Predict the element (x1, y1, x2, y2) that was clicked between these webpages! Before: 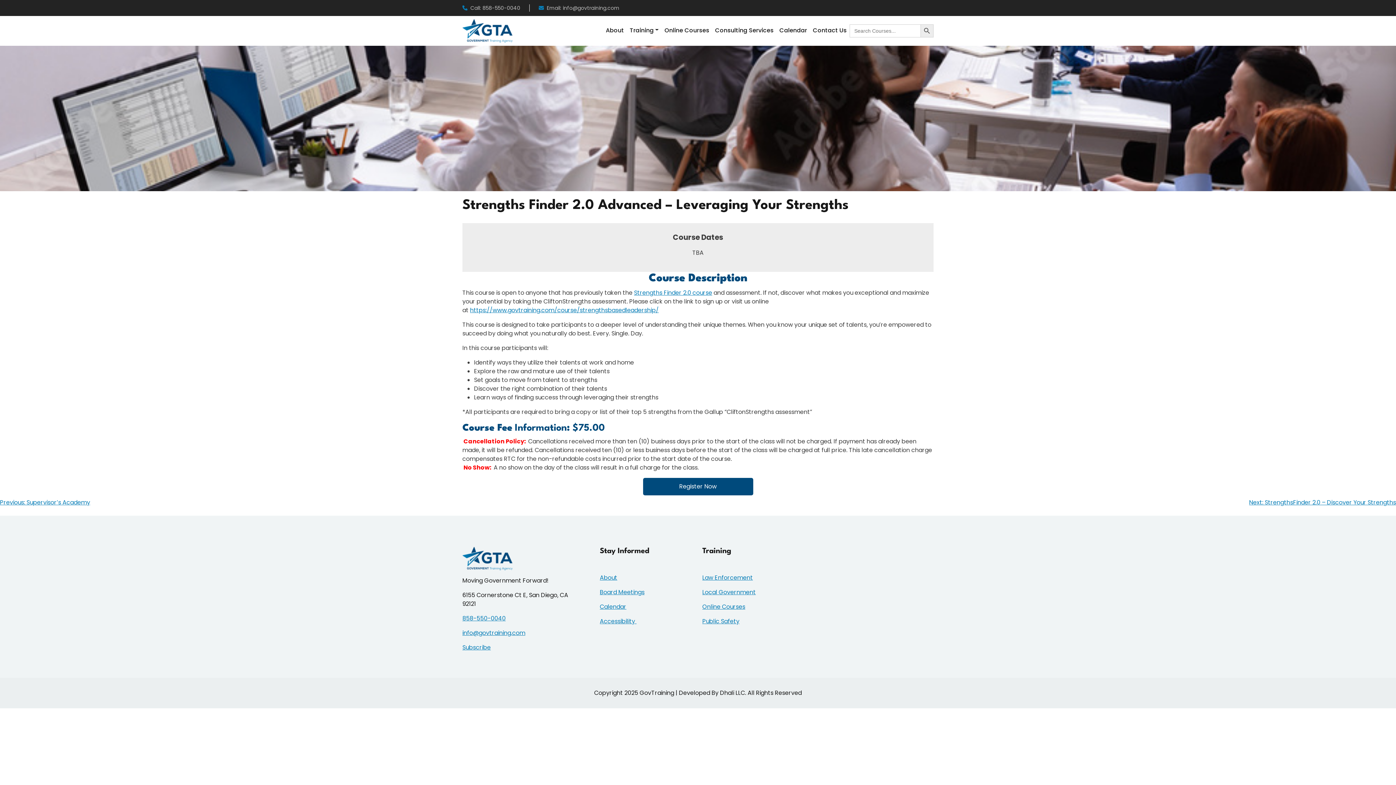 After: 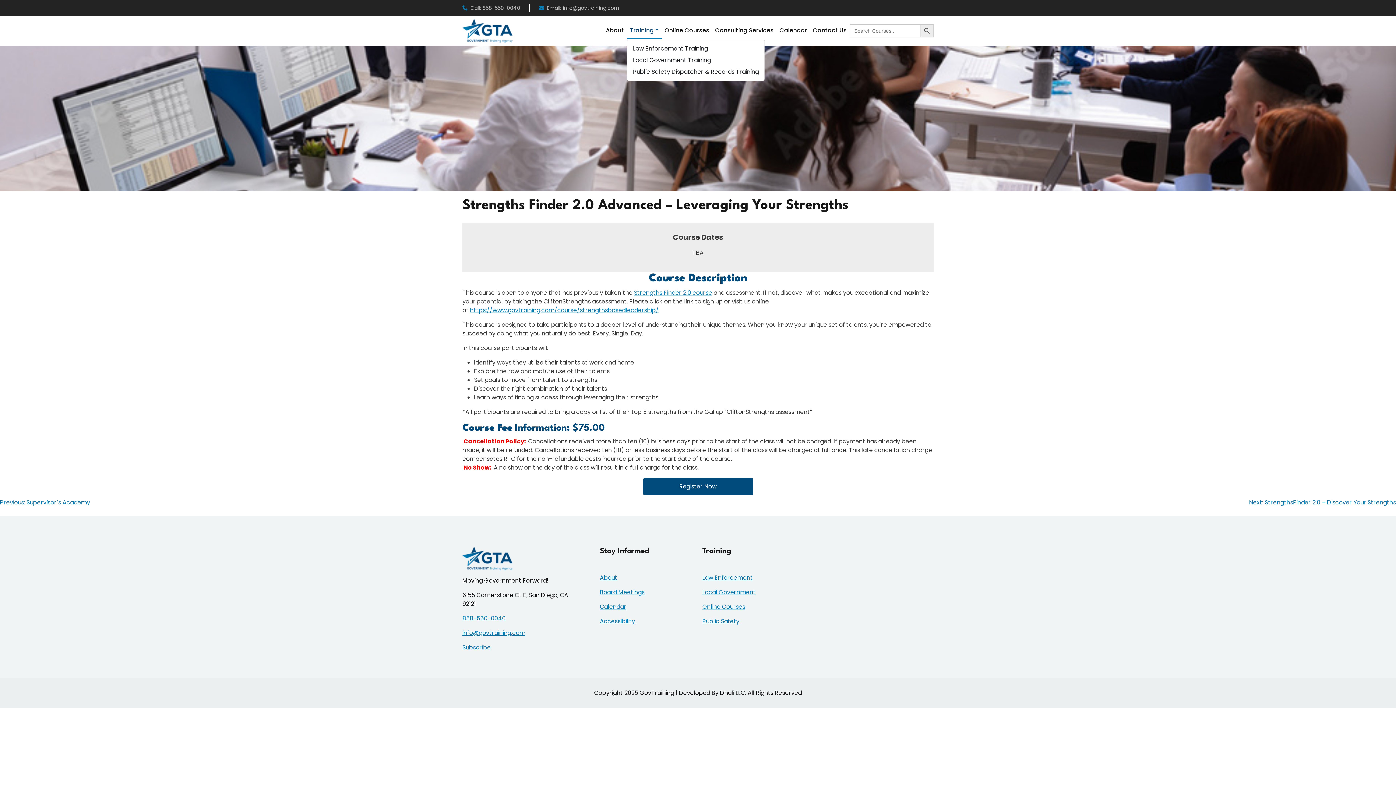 Action: label: Training bbox: (627, 23, 661, 38)